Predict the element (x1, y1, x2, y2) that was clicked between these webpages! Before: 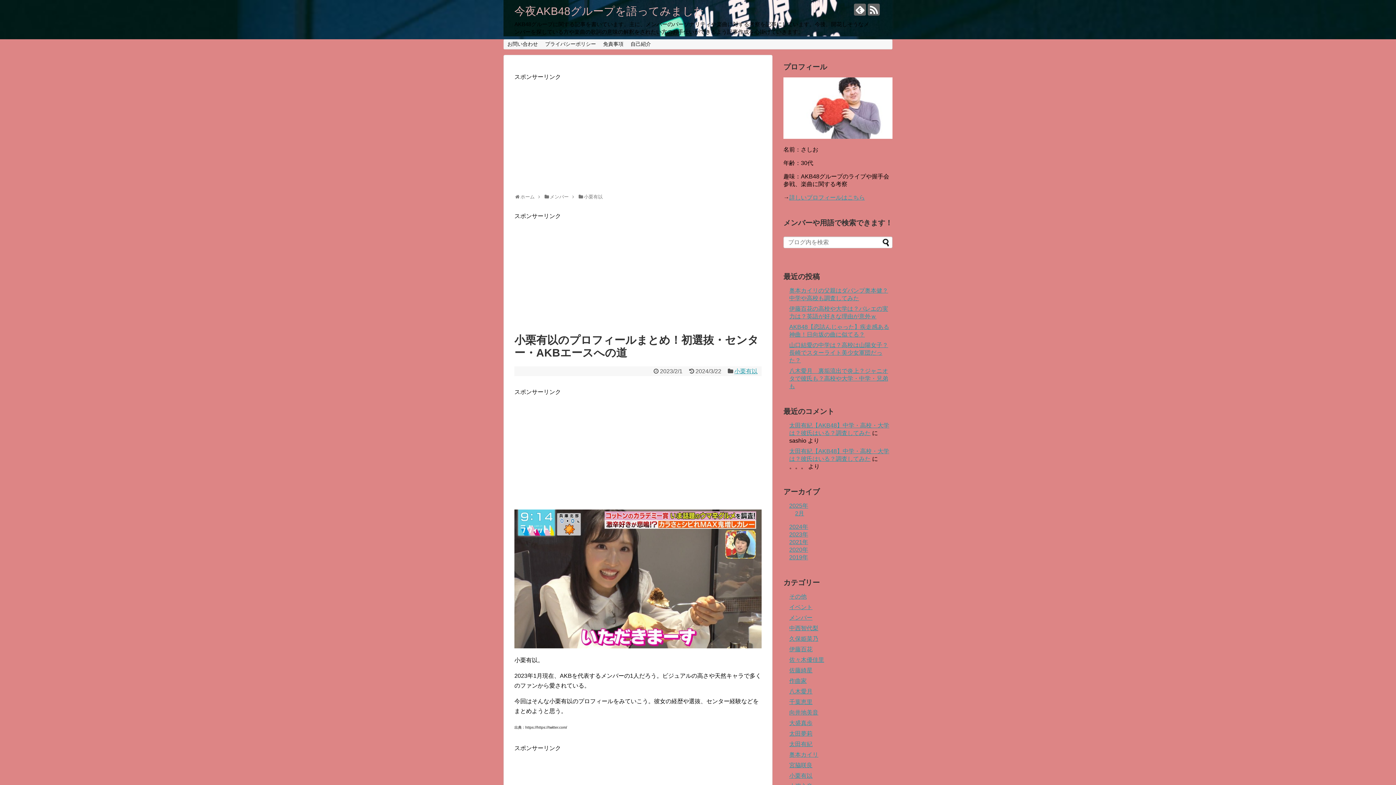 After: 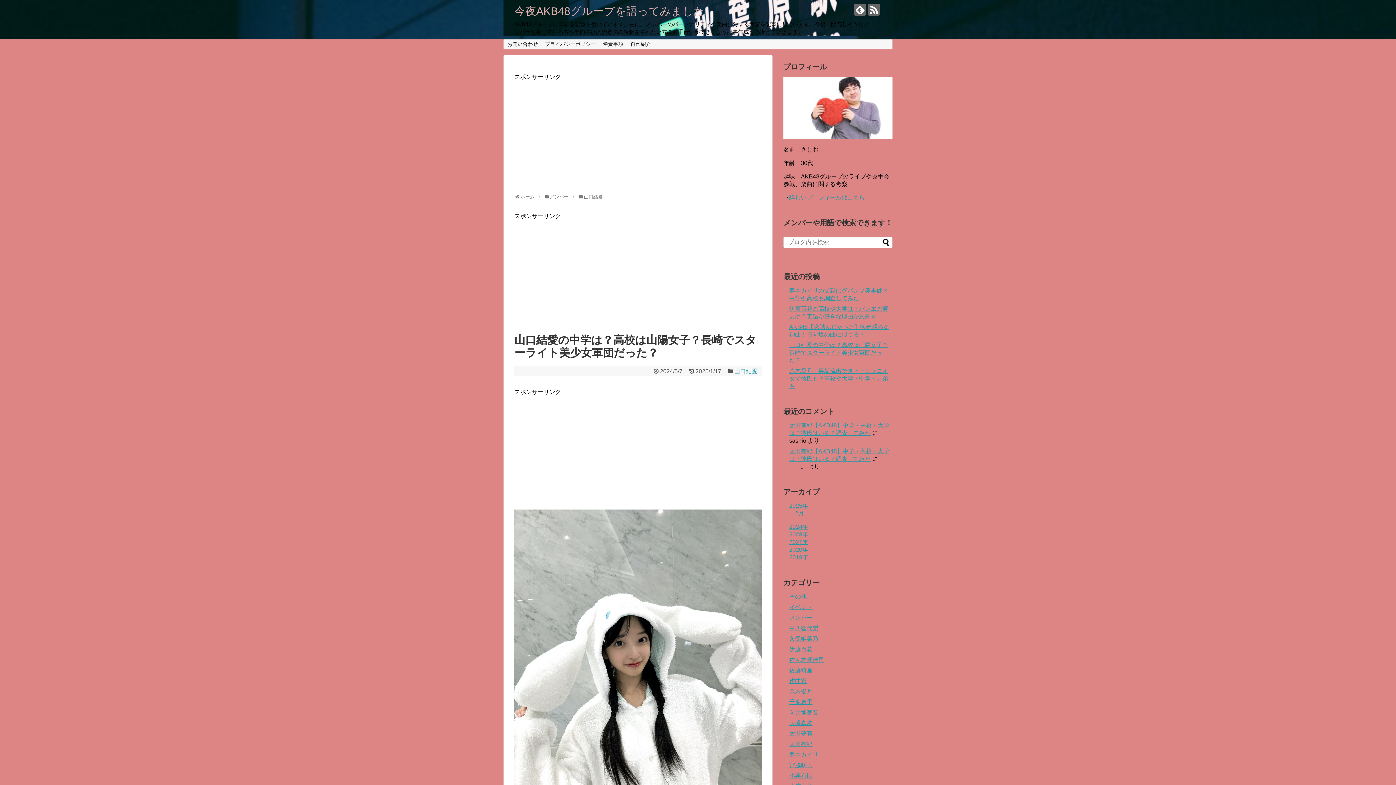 Action: label: 山口結愛の中学は？高校は山陽女子？長崎でスターライト美少女軍団だった？ bbox: (789, 342, 888, 363)